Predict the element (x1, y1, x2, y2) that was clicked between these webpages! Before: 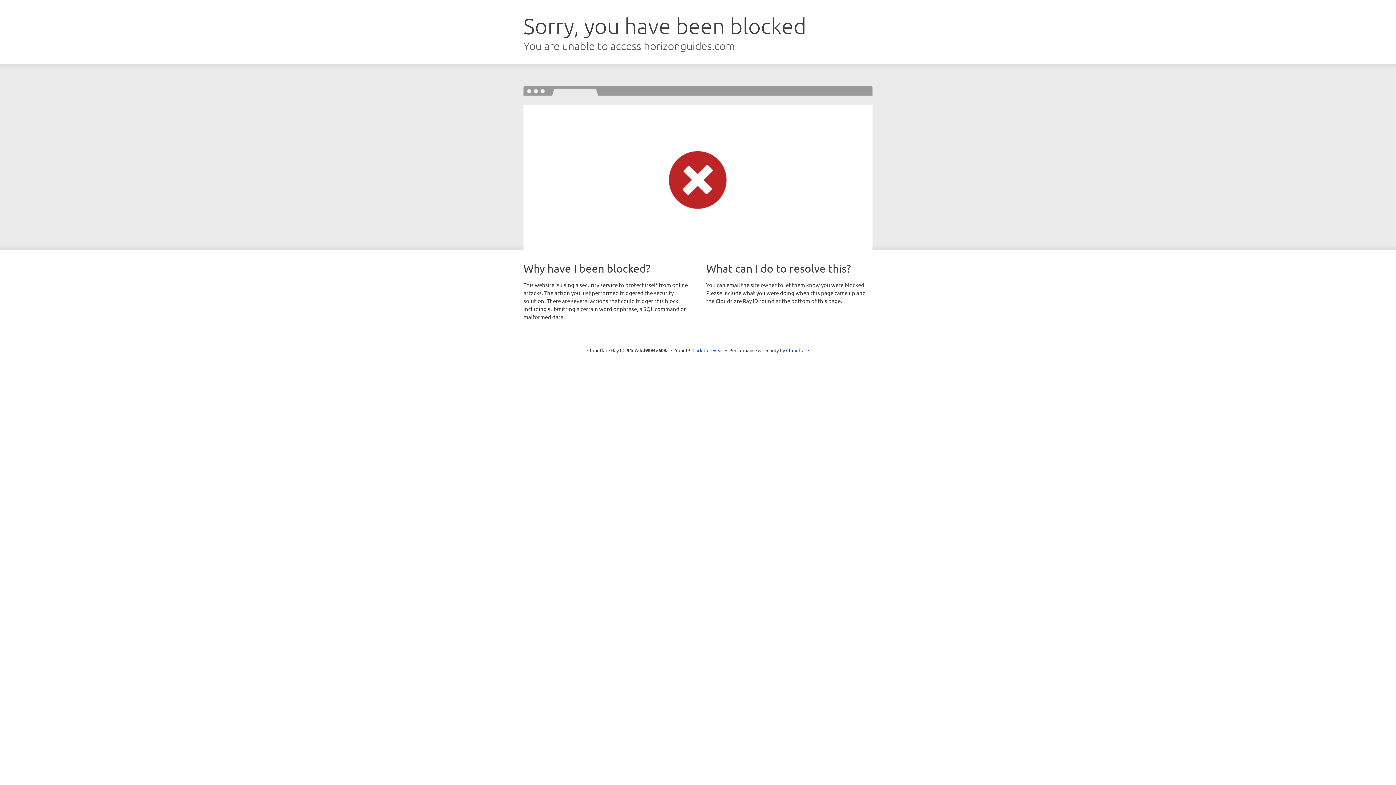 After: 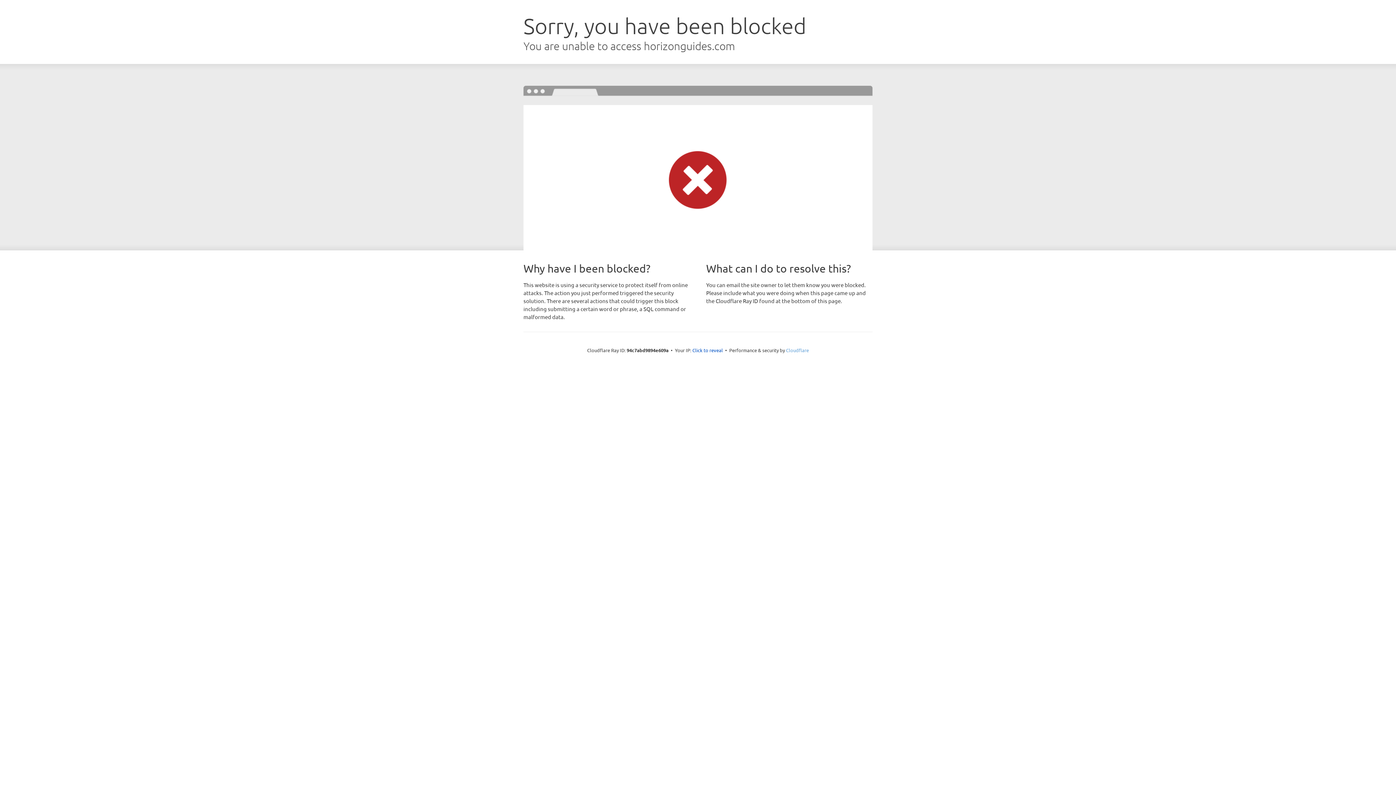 Action: label: Cloudflare bbox: (786, 347, 809, 353)